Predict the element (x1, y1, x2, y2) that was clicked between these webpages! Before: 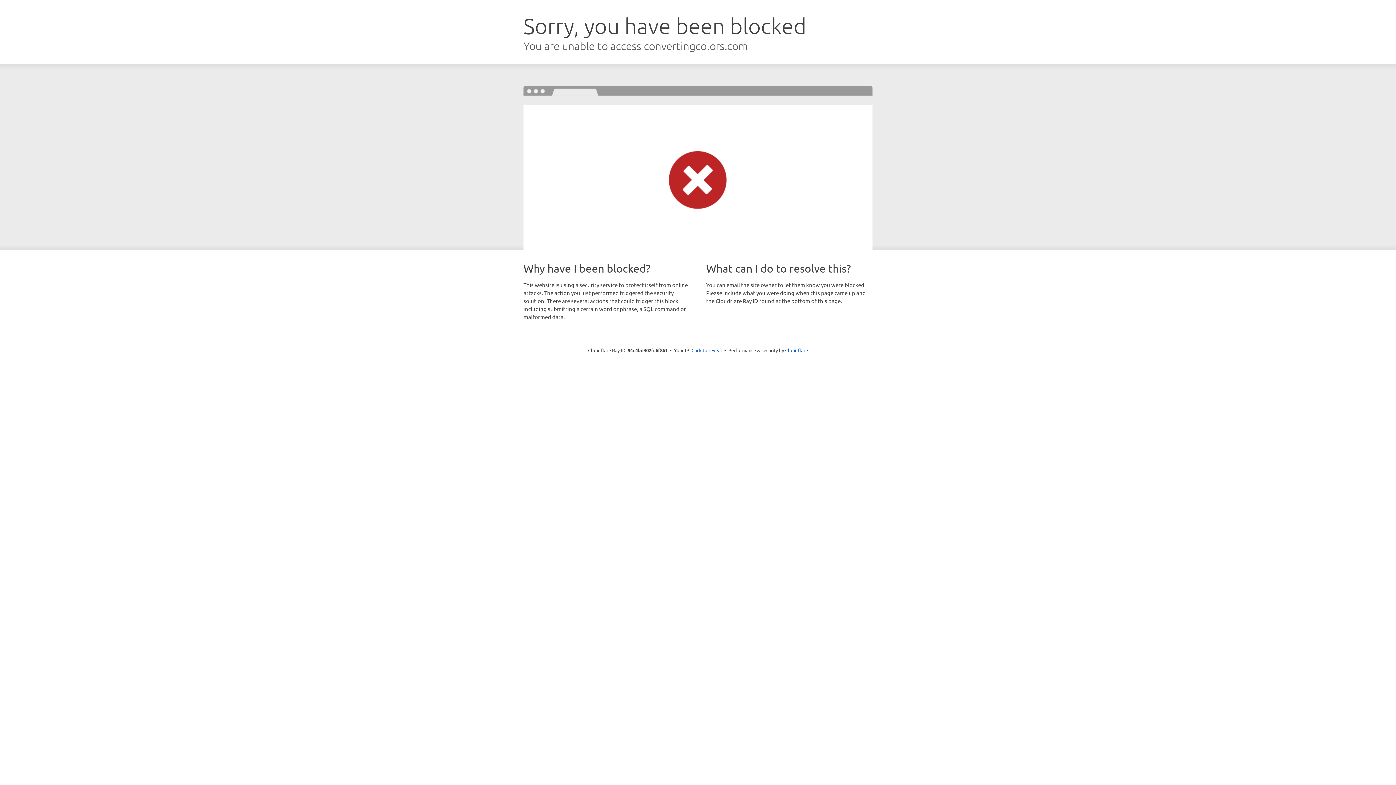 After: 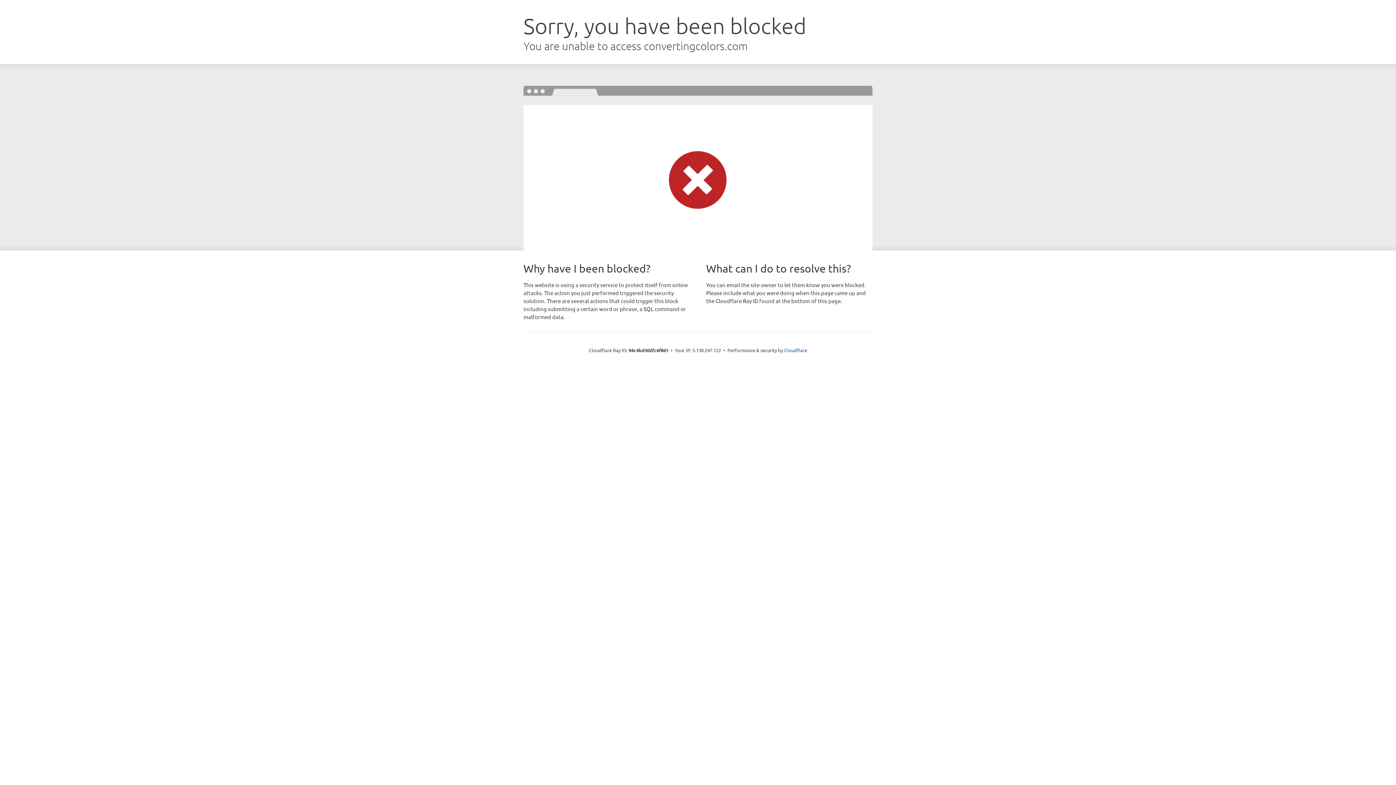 Action: label: Click to reveal bbox: (691, 346, 722, 353)